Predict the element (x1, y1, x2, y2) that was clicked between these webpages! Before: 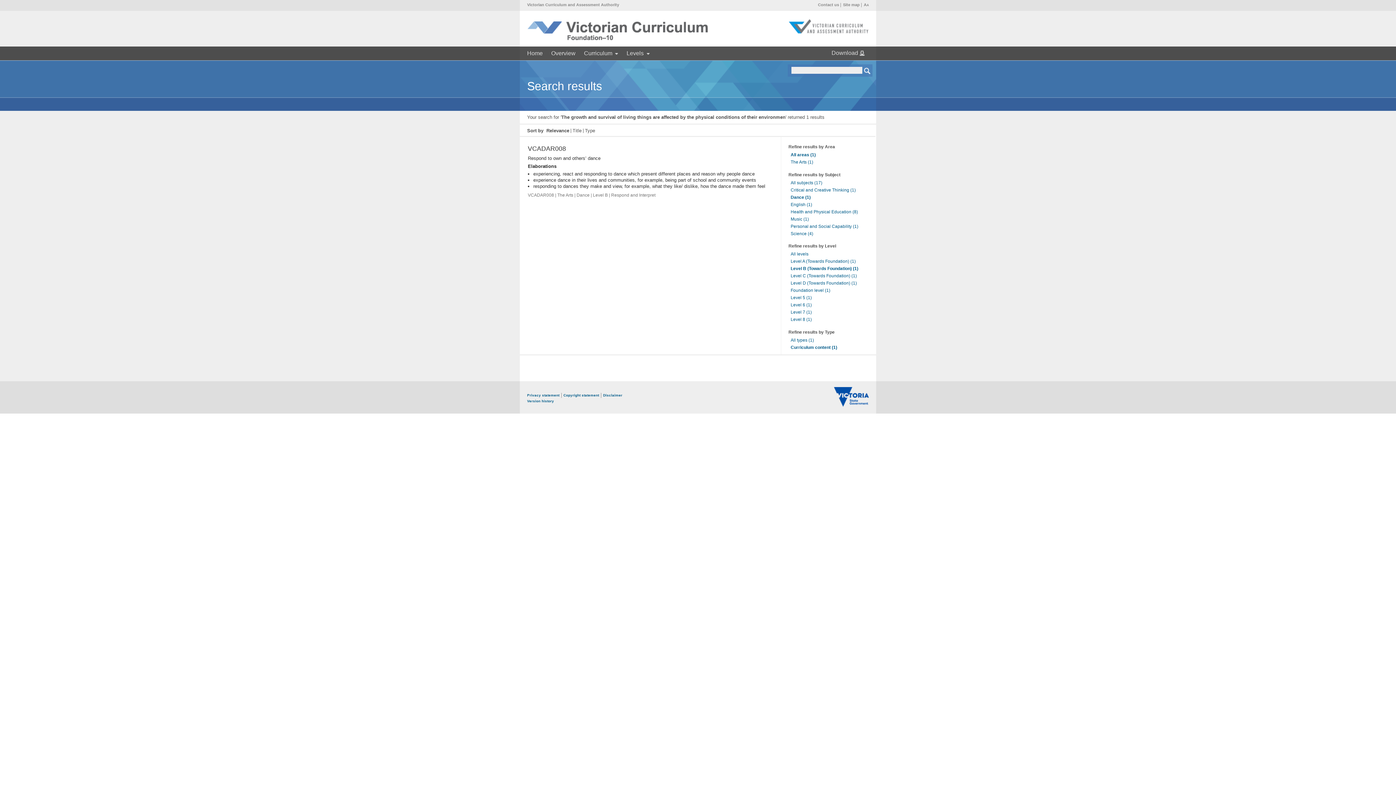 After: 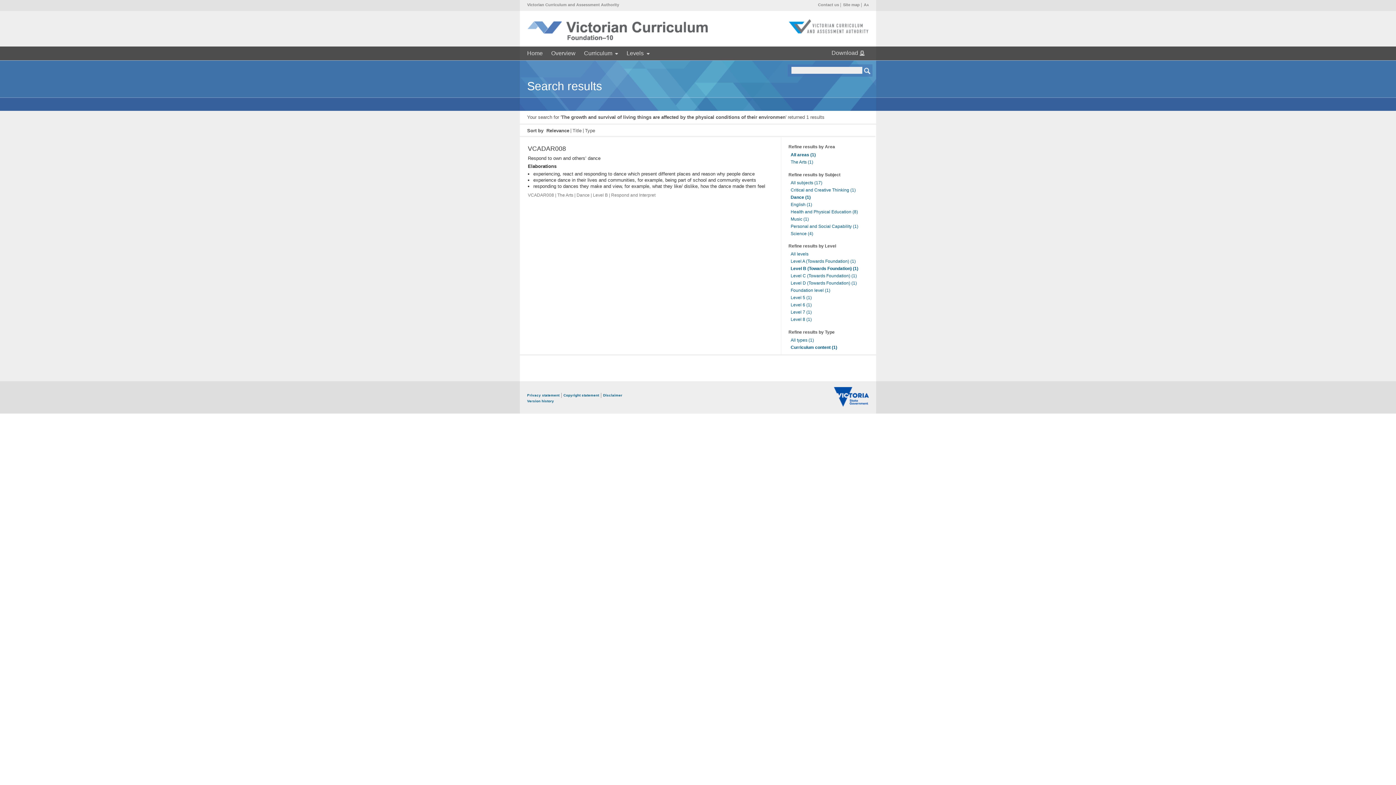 Action: bbox: (790, 194, 810, 199) label: Dance (1)